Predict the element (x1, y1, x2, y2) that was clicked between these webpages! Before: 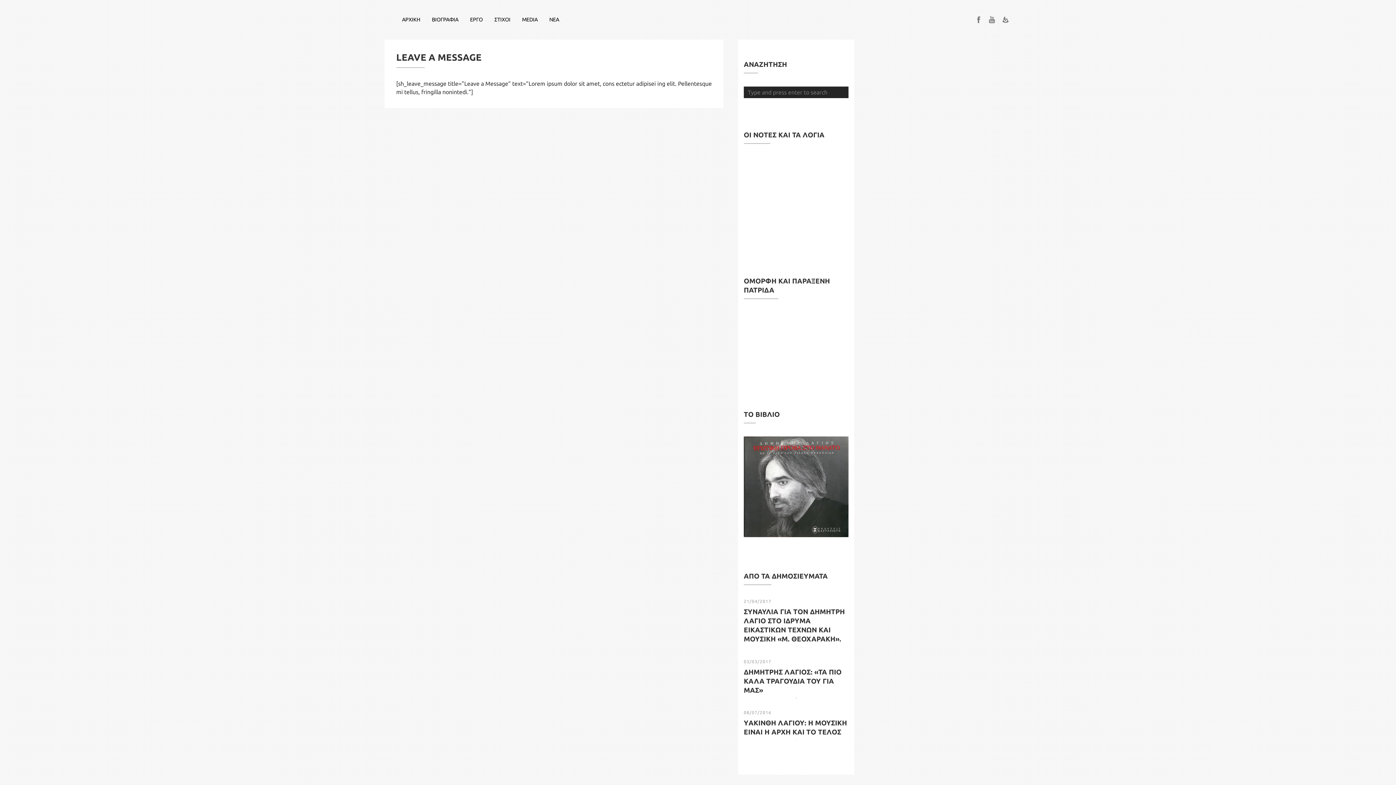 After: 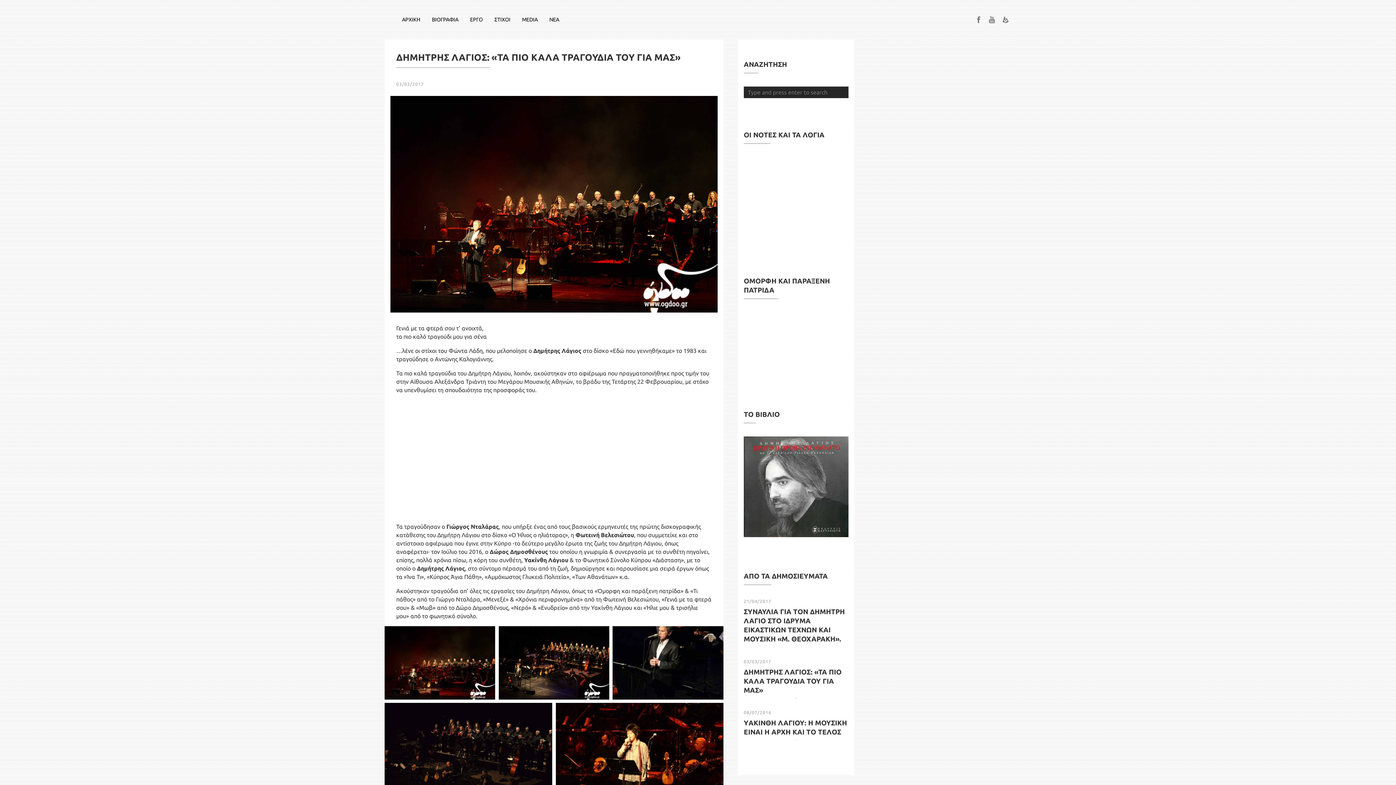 Action: bbox: (738, 698, 854, 698)